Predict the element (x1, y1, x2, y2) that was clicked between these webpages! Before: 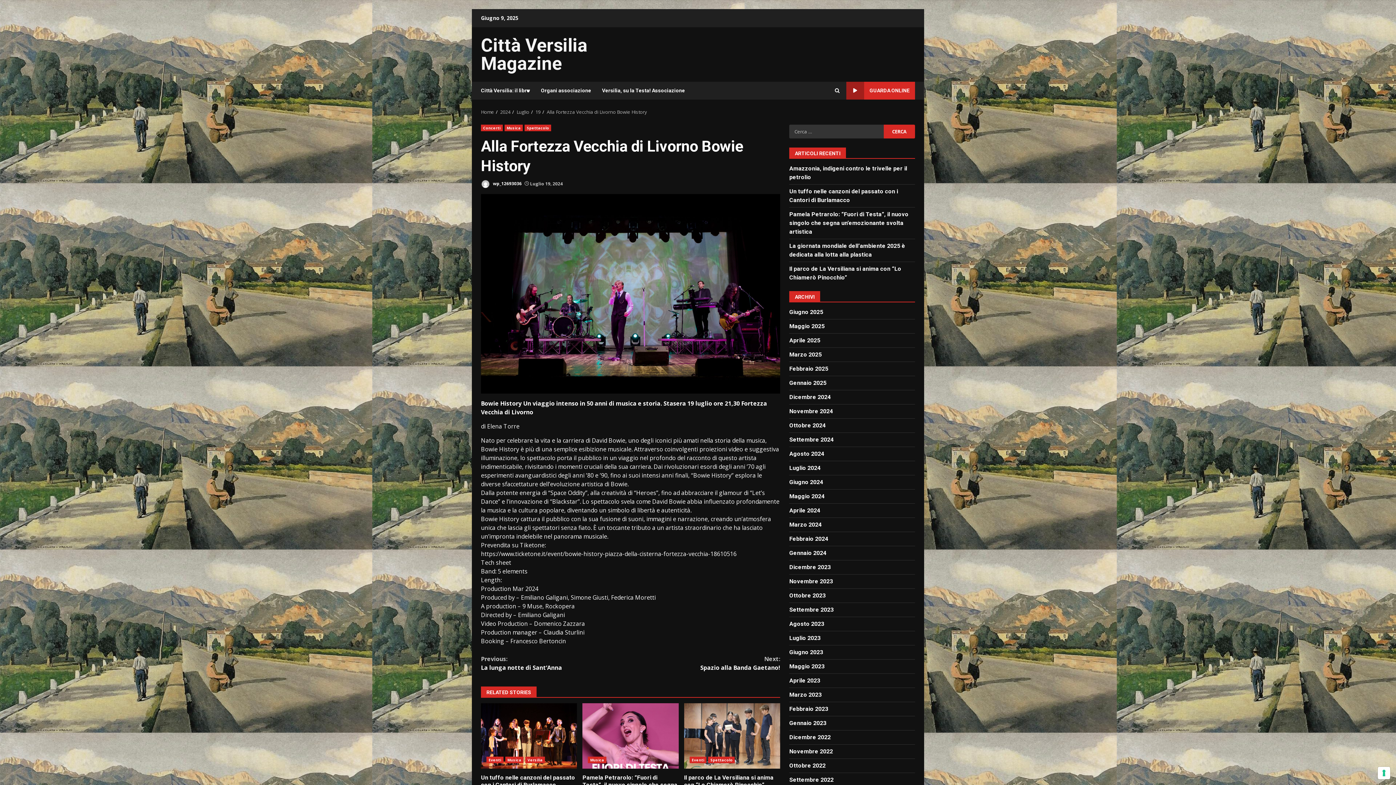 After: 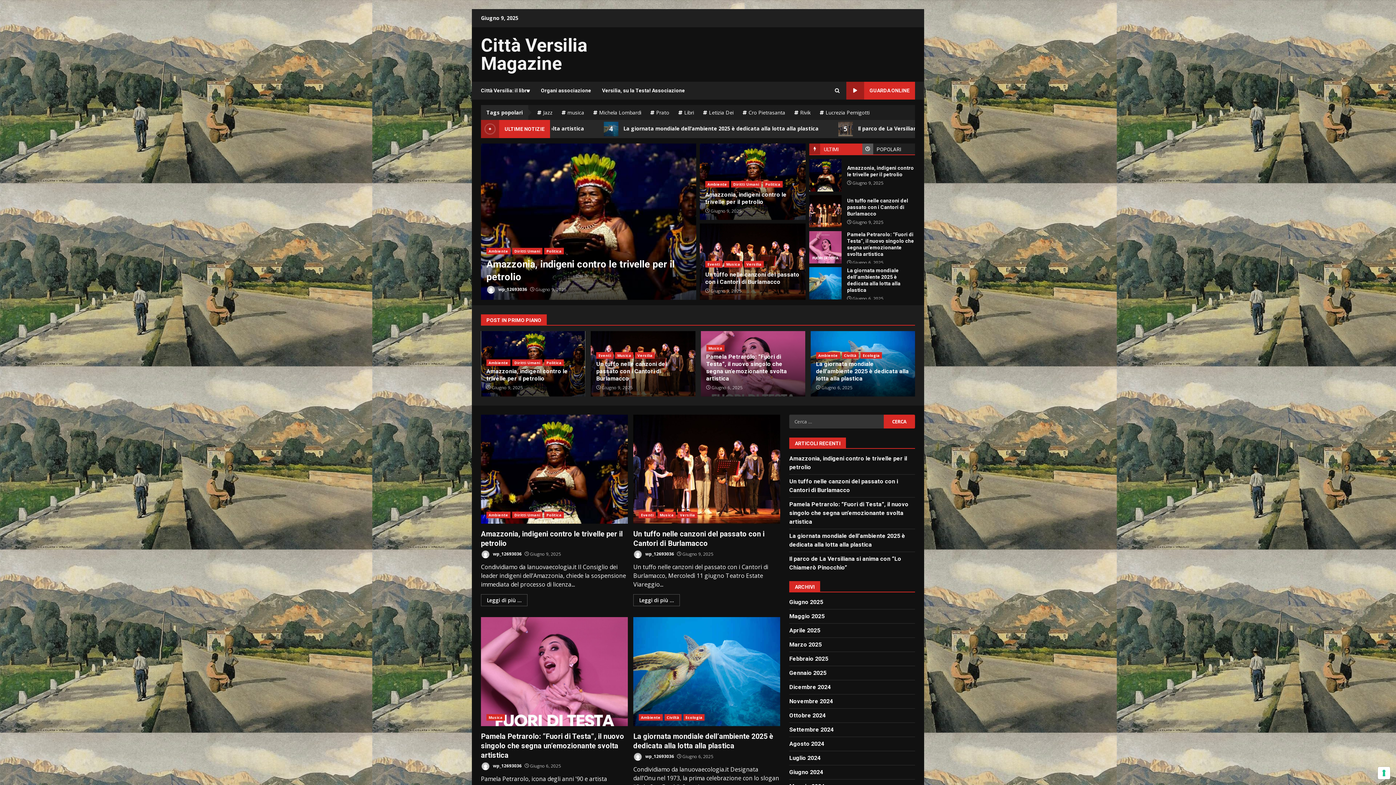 Action: bbox: (481, 34, 587, 74) label: Città Versilia Magazine